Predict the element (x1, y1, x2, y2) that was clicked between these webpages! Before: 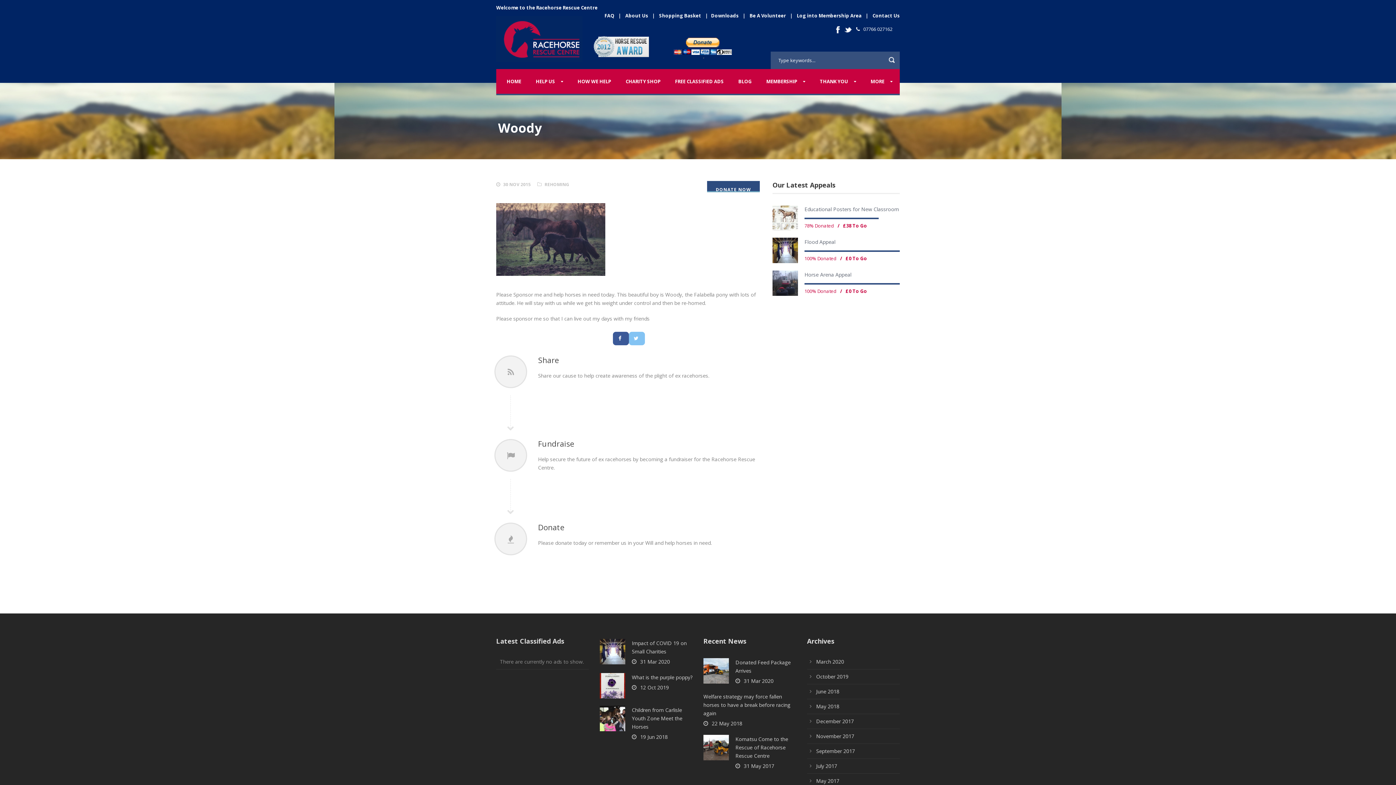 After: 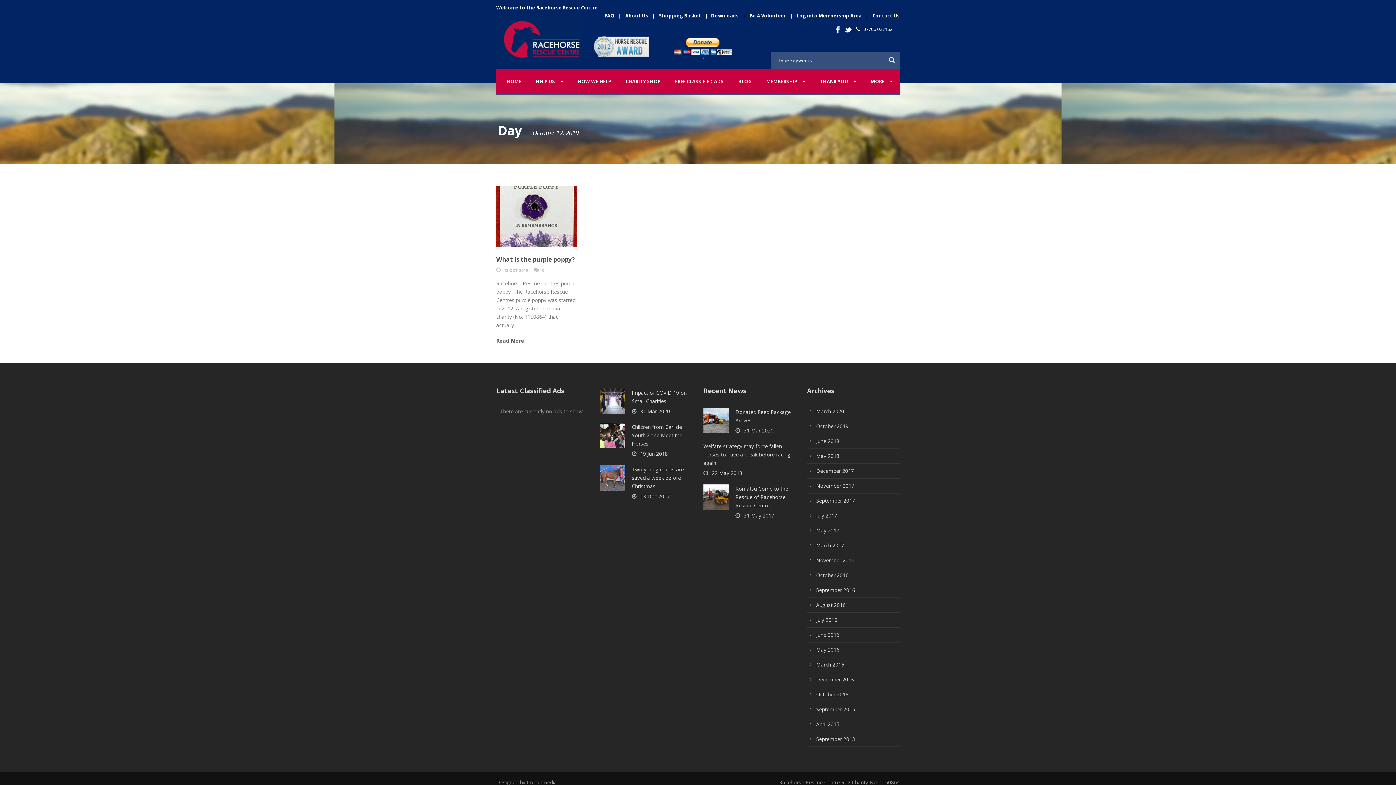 Action: bbox: (640, 684, 669, 691) label: 12 Oct 2019